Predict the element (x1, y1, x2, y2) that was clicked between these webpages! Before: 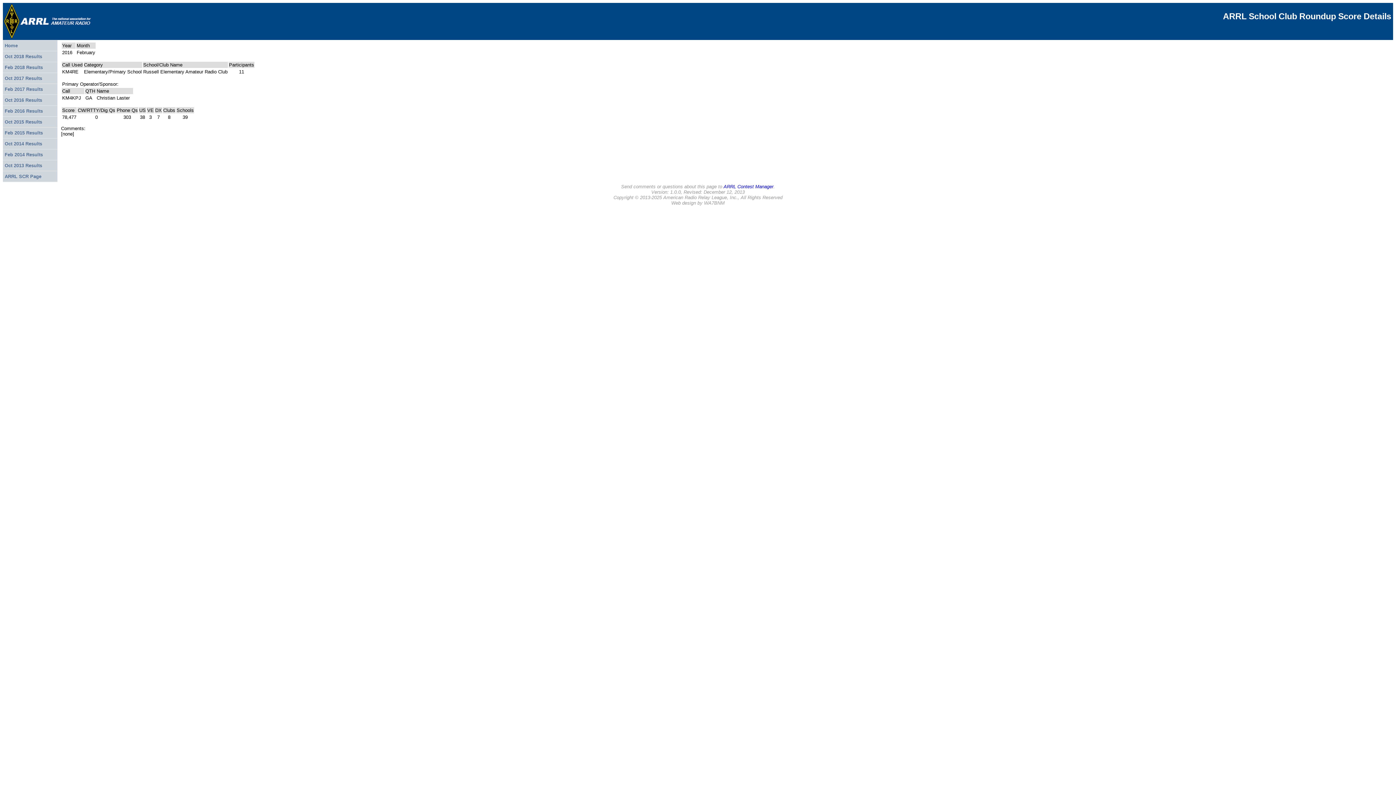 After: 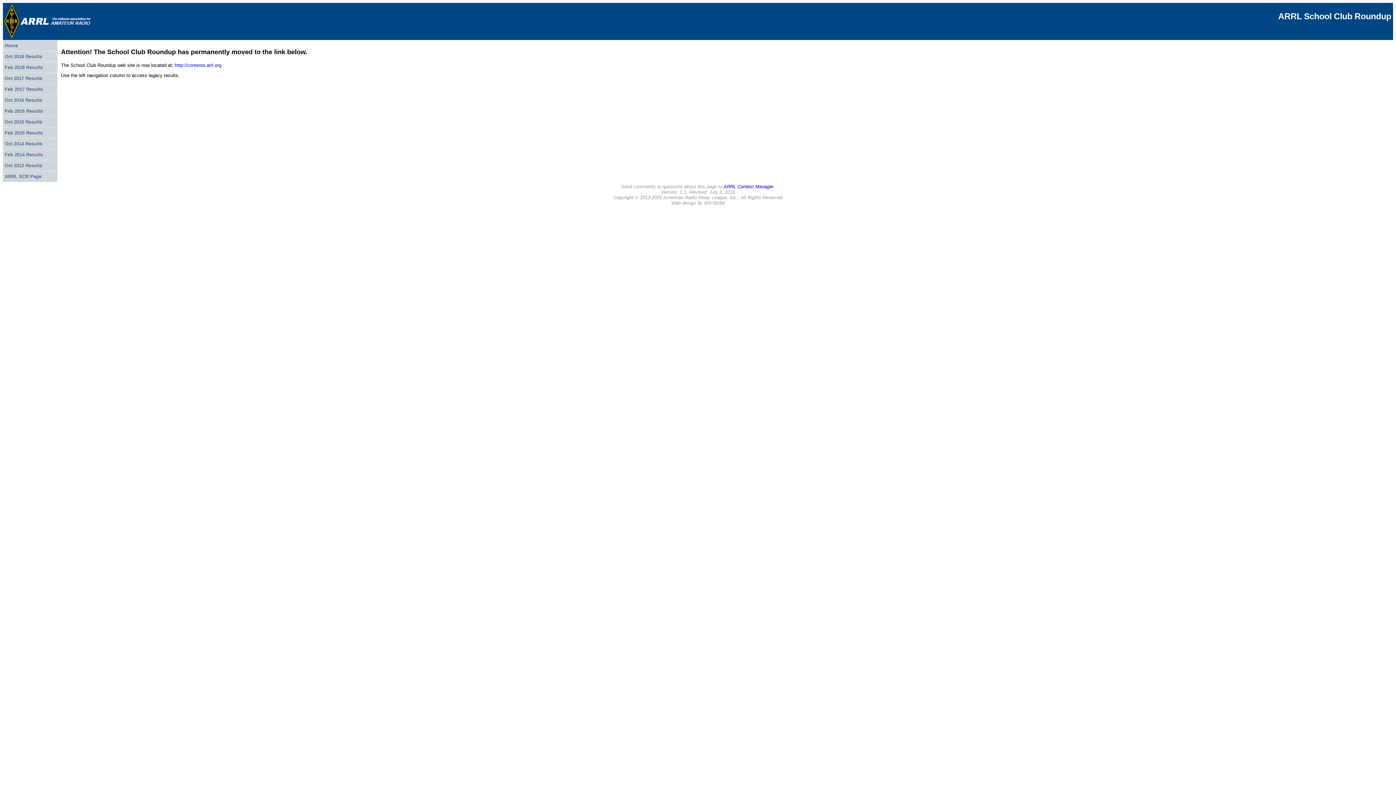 Action: bbox: (2, 40, 57, 50) label: Home